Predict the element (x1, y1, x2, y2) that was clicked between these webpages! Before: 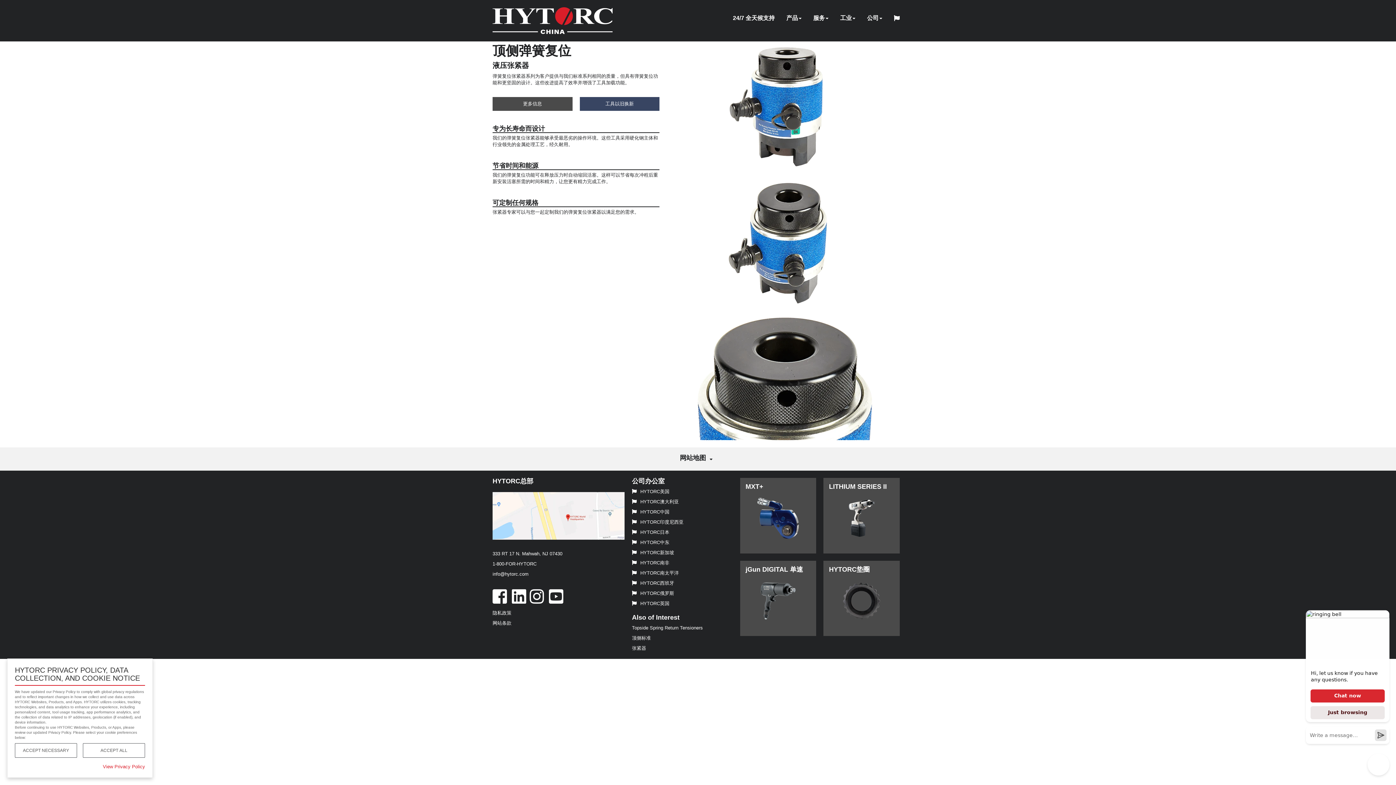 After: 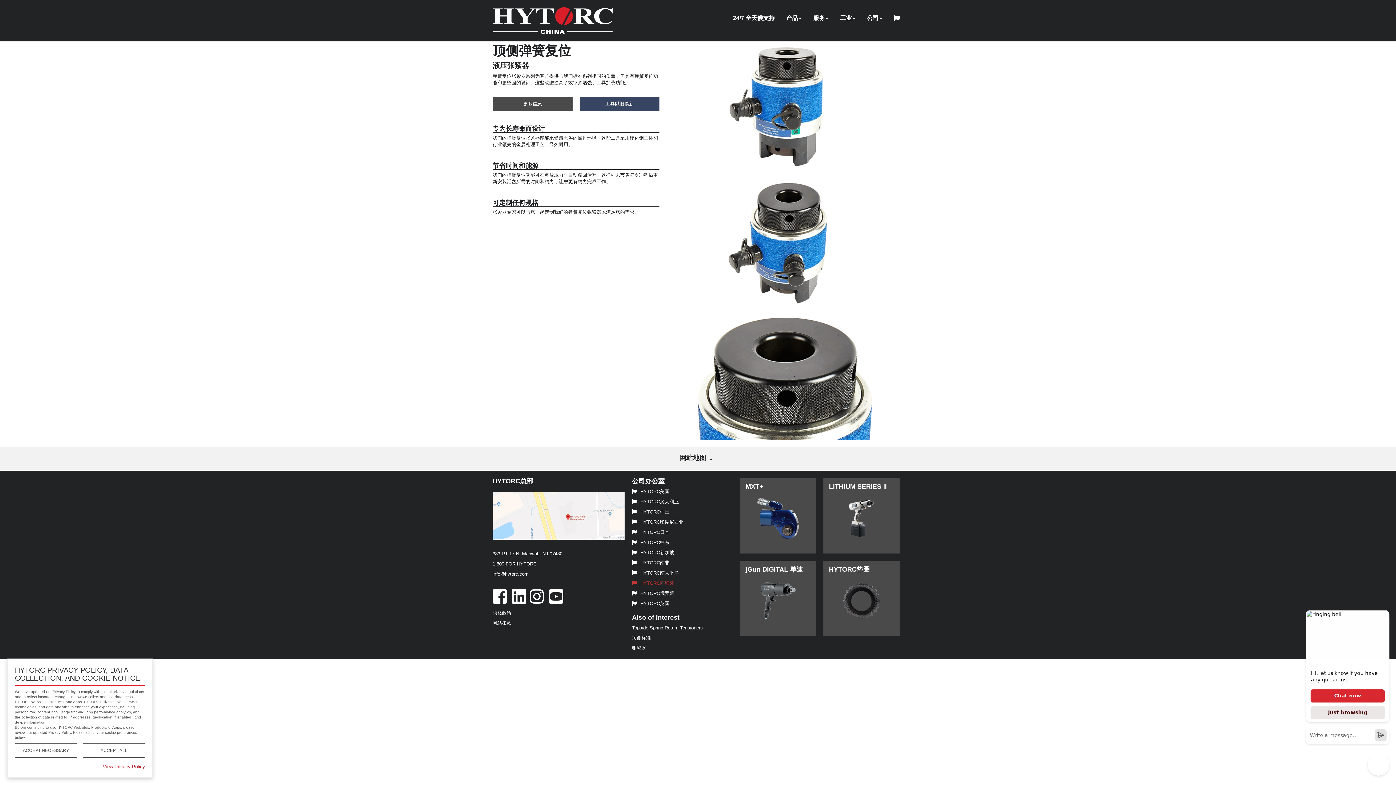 Action: bbox: (632, 580, 729, 587) label: HYTORC西班牙